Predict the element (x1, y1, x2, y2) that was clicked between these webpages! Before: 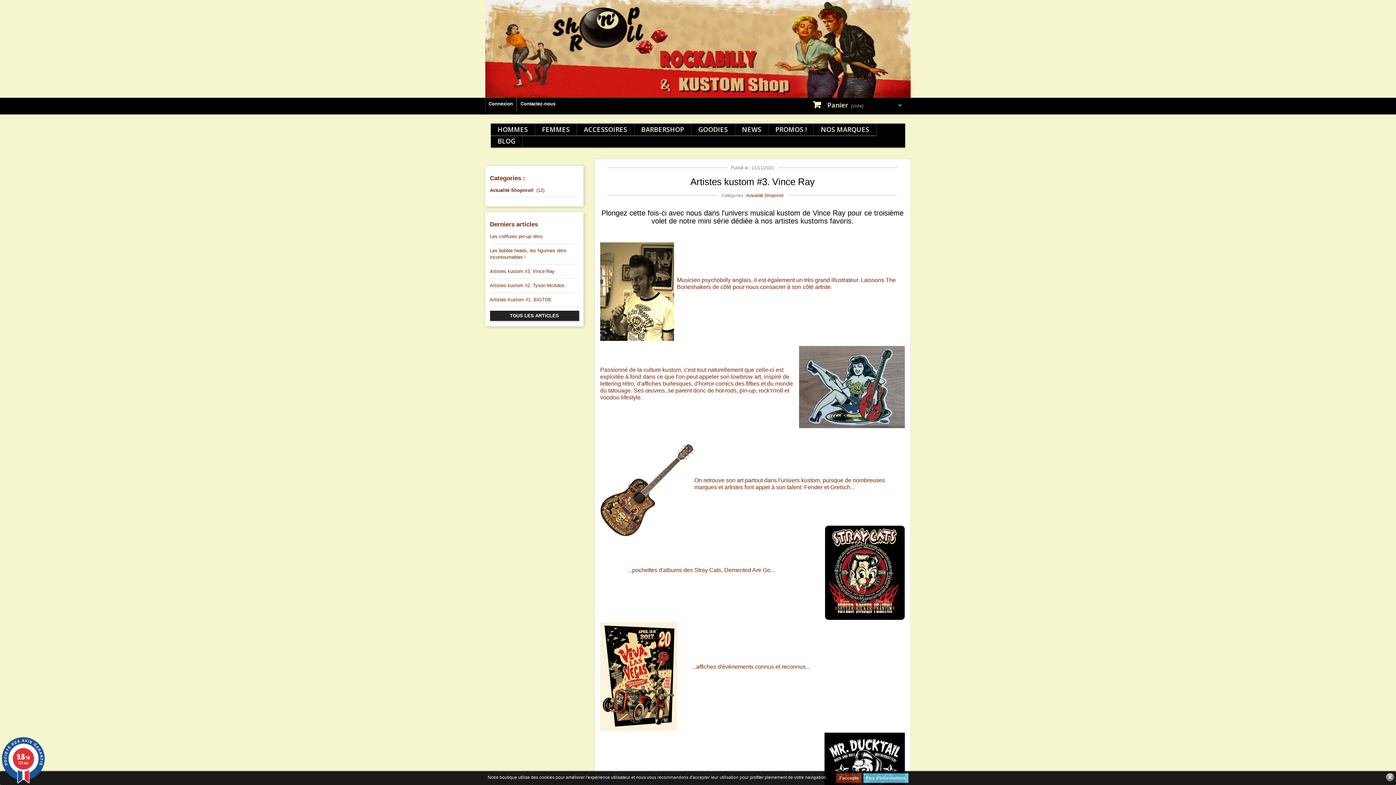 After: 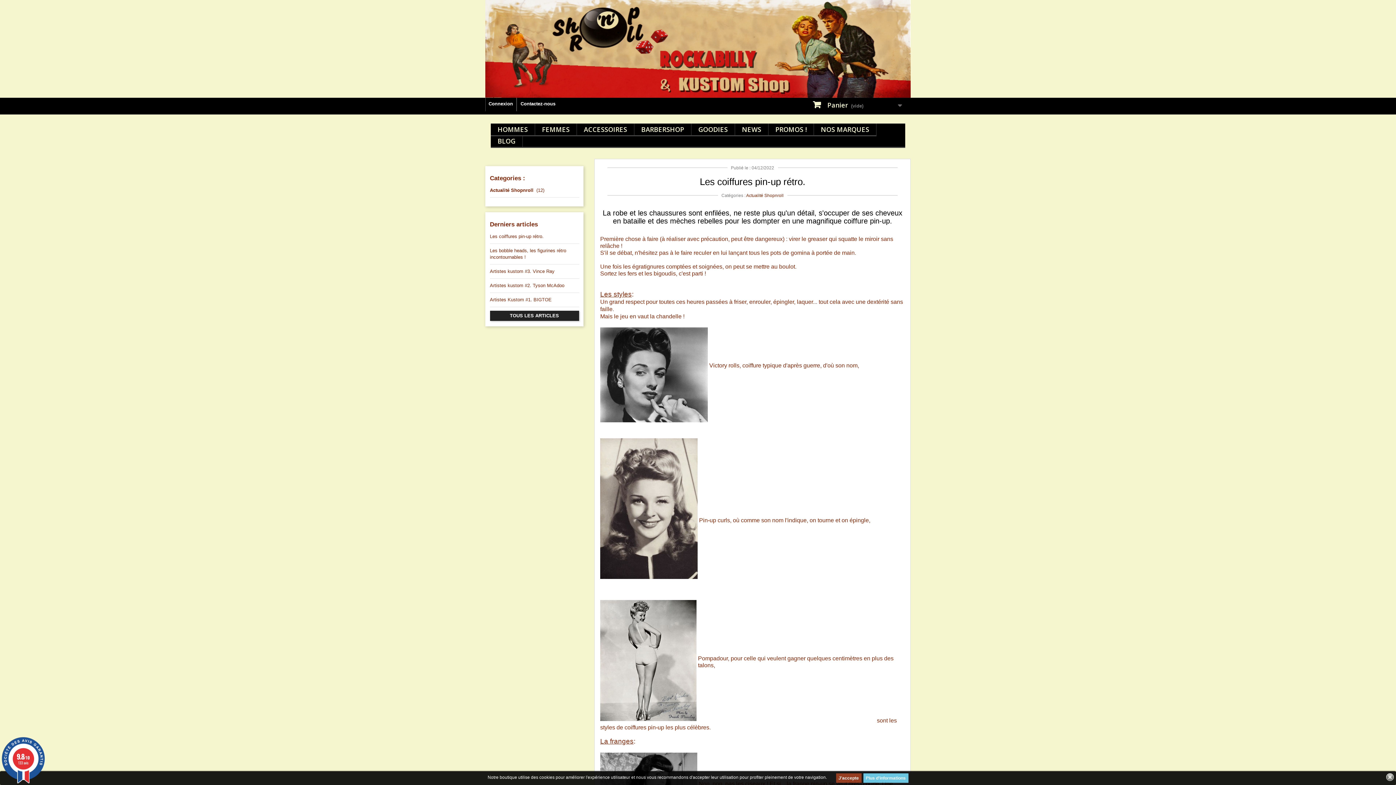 Action: bbox: (490, 233, 543, 239) label: Les coiffures pin-up rétro.